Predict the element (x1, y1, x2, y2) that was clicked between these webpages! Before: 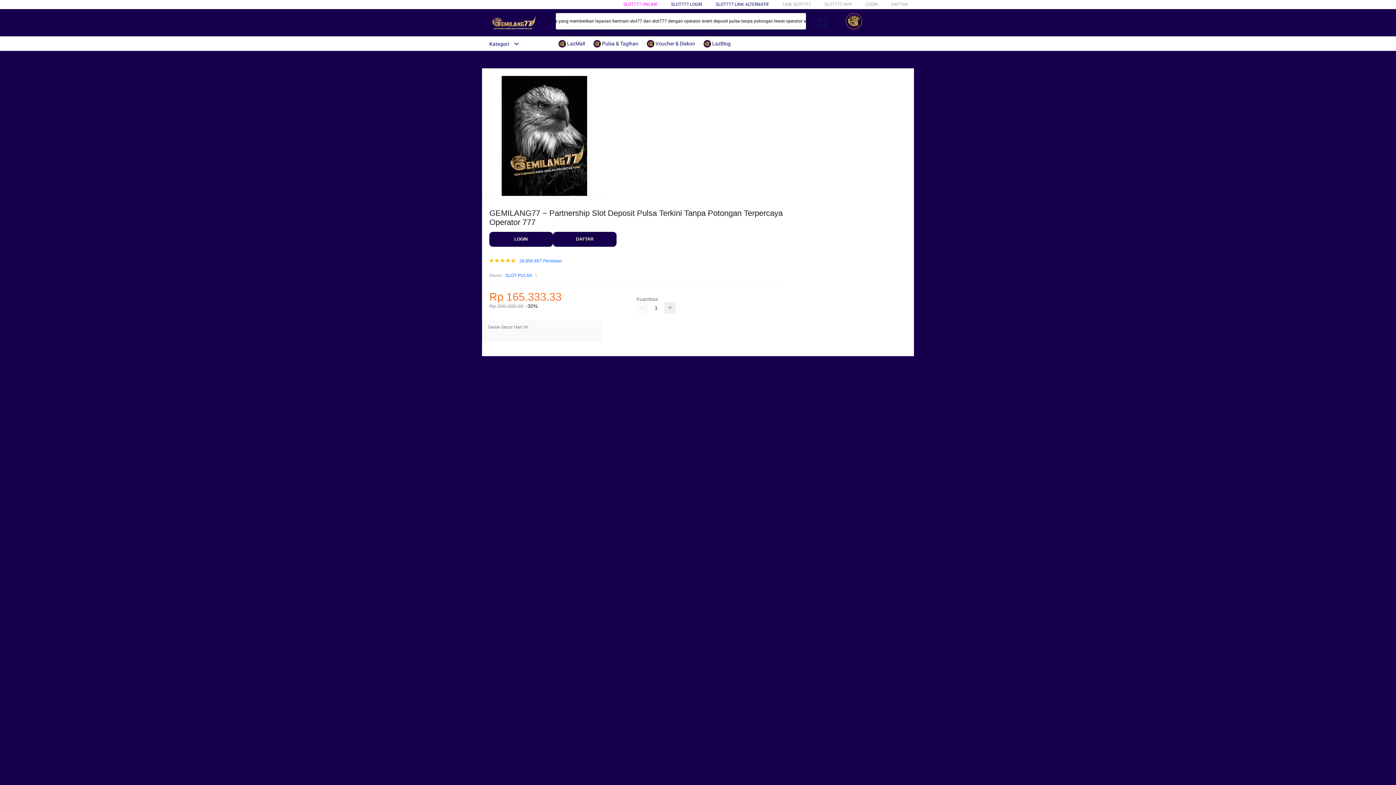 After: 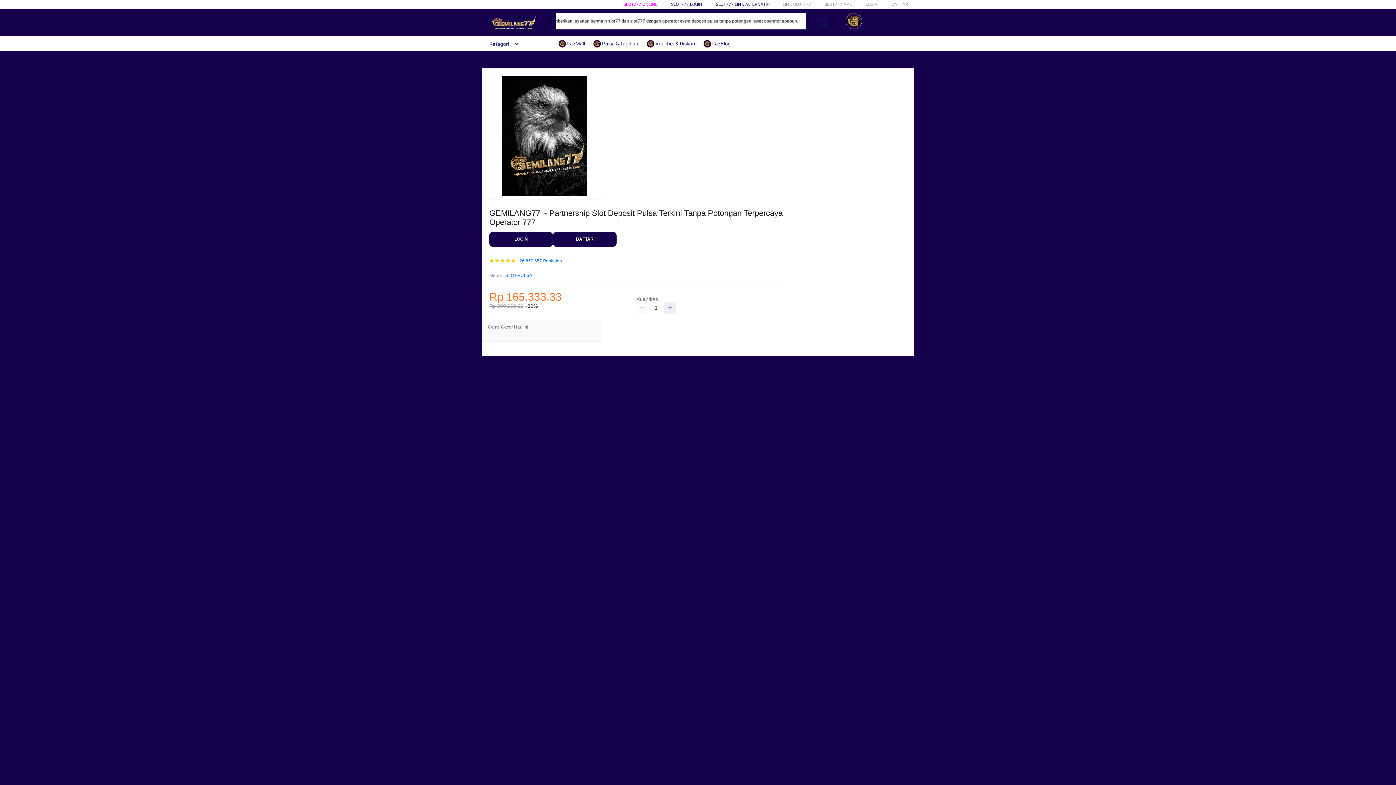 Action: label: Kategori bbox: (482, 41, 519, 46)